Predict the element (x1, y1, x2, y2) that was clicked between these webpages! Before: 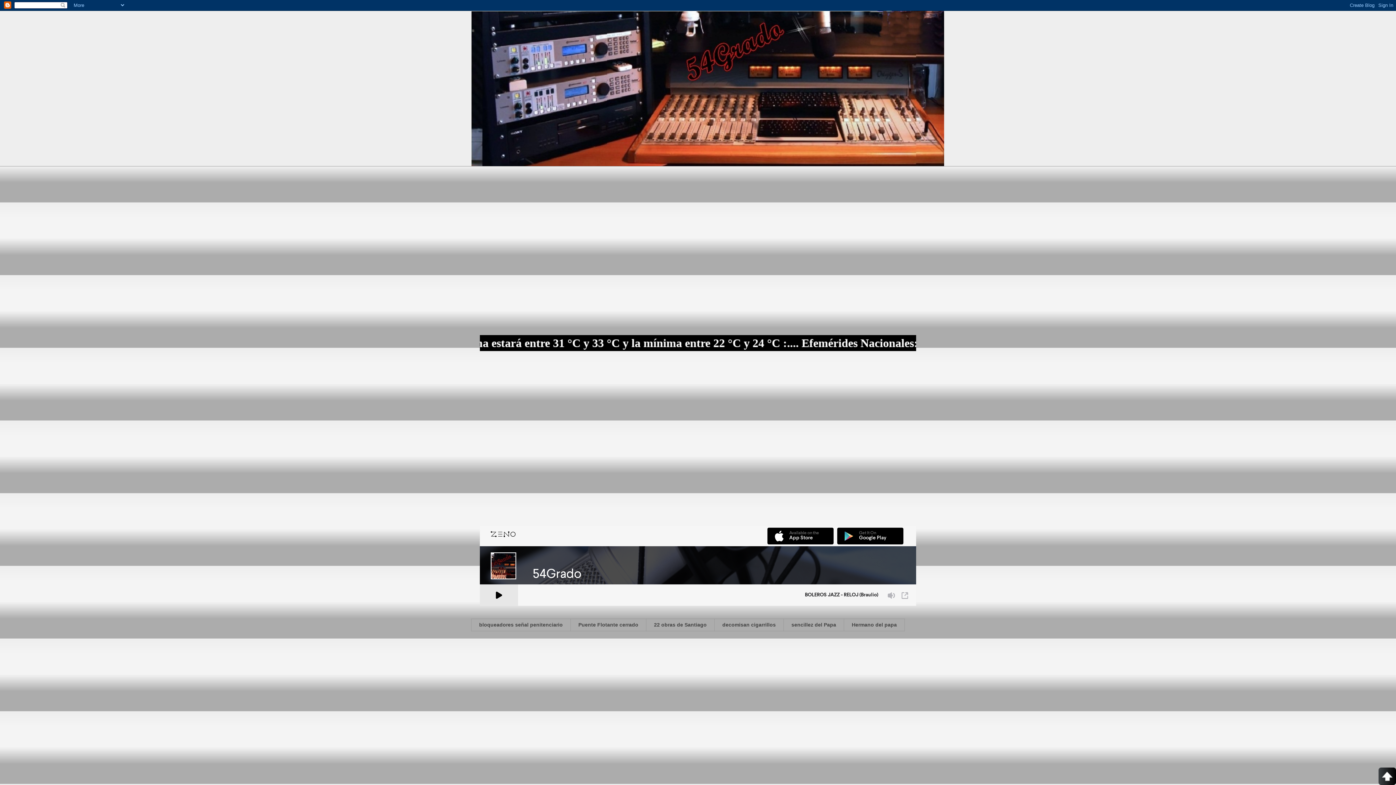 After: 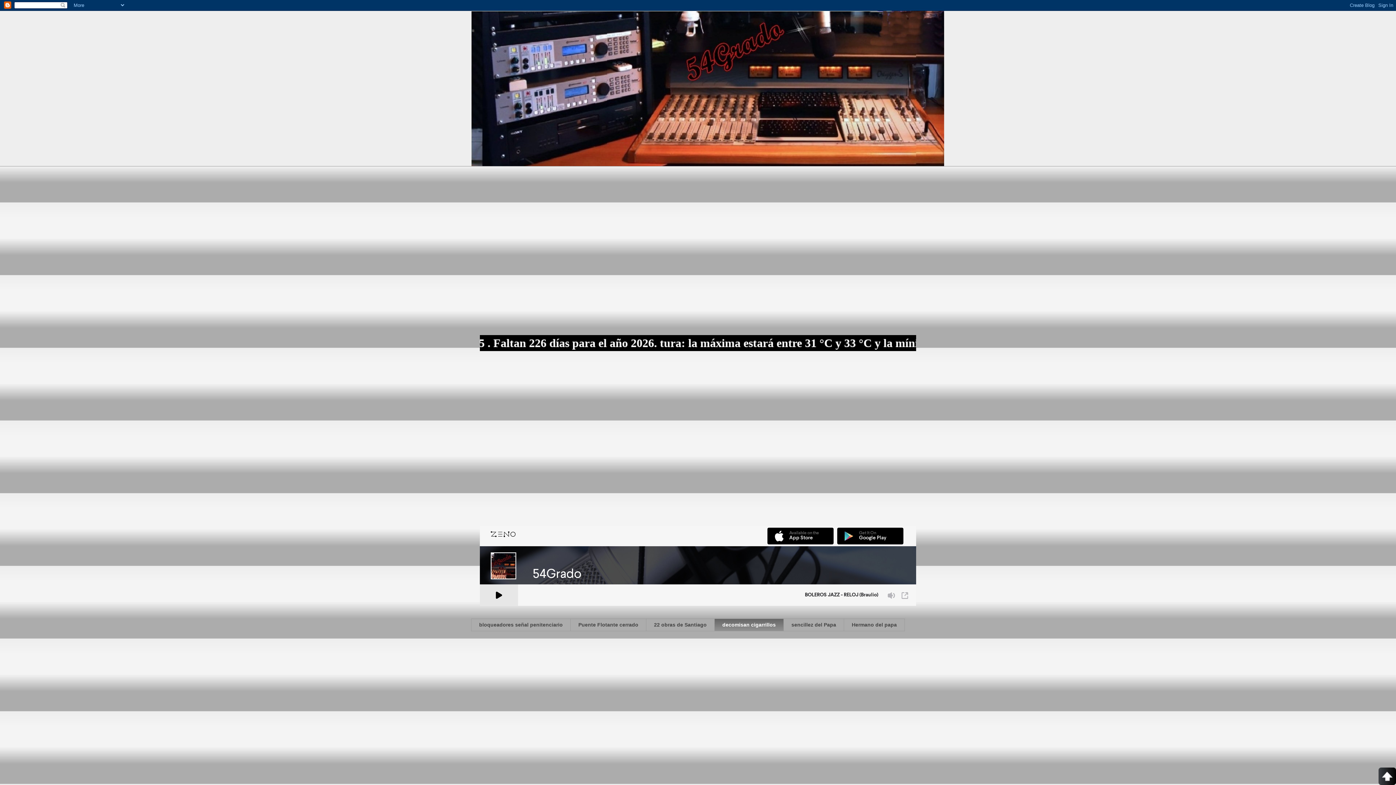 Action: label: decomisan cigarrillos bbox: (714, 618, 783, 631)